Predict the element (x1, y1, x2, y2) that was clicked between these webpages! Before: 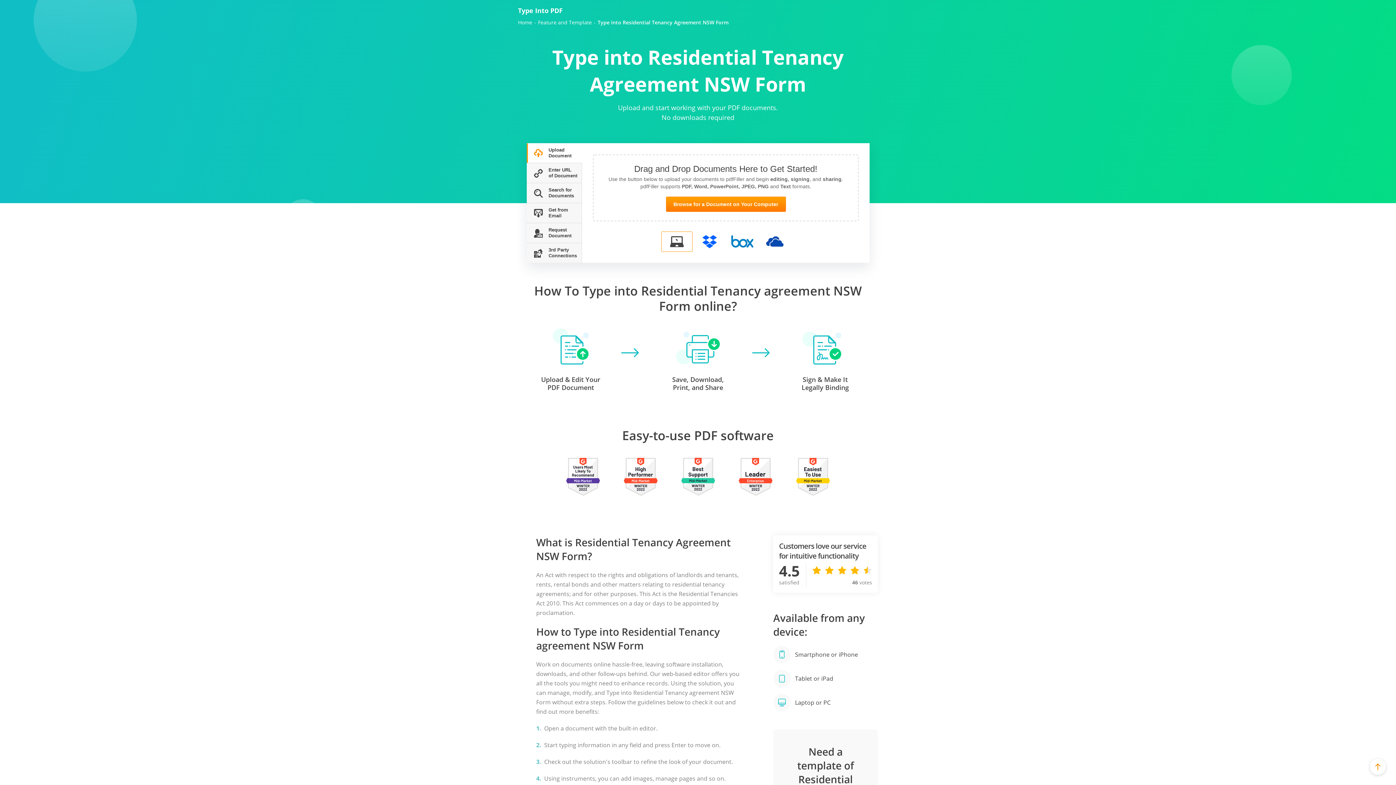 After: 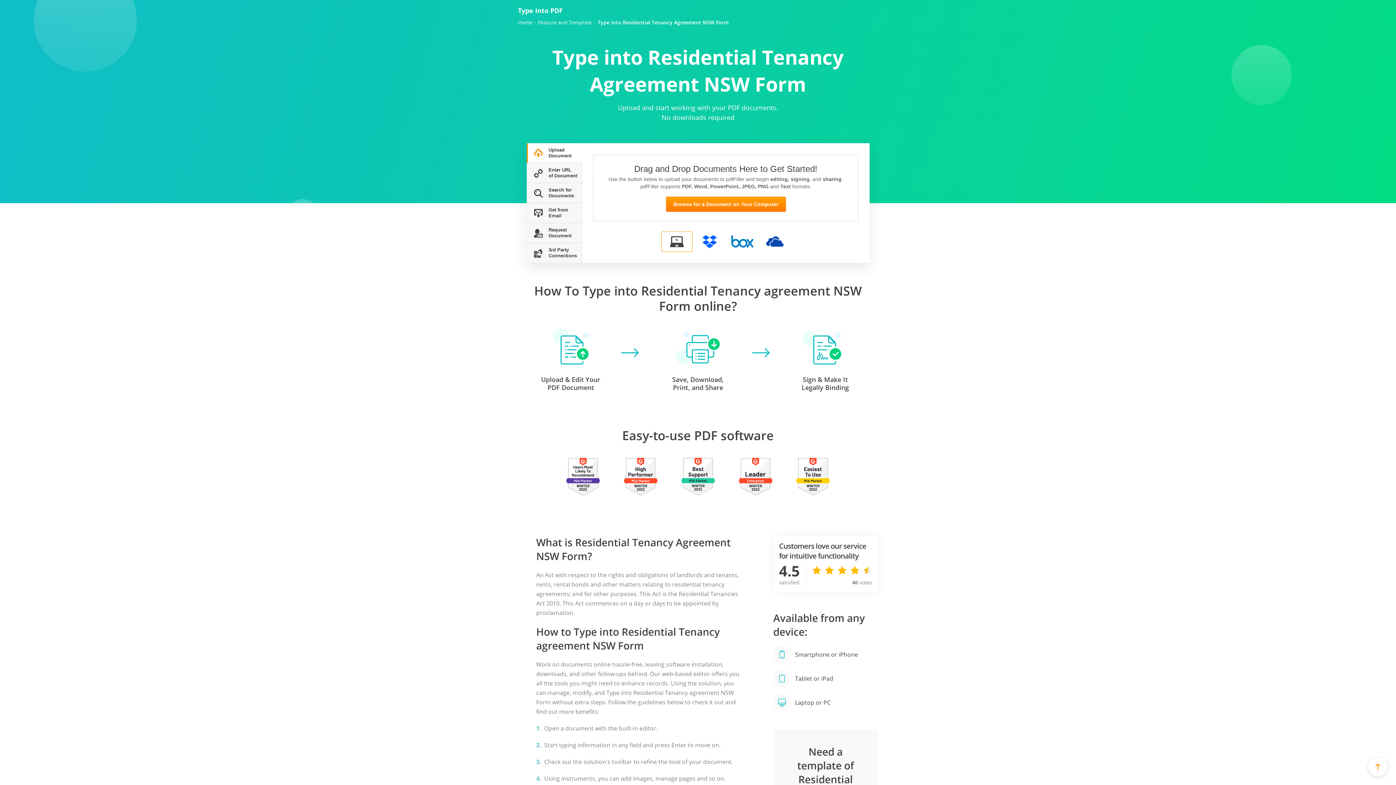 Action: bbox: (1370, 759, 1386, 775)